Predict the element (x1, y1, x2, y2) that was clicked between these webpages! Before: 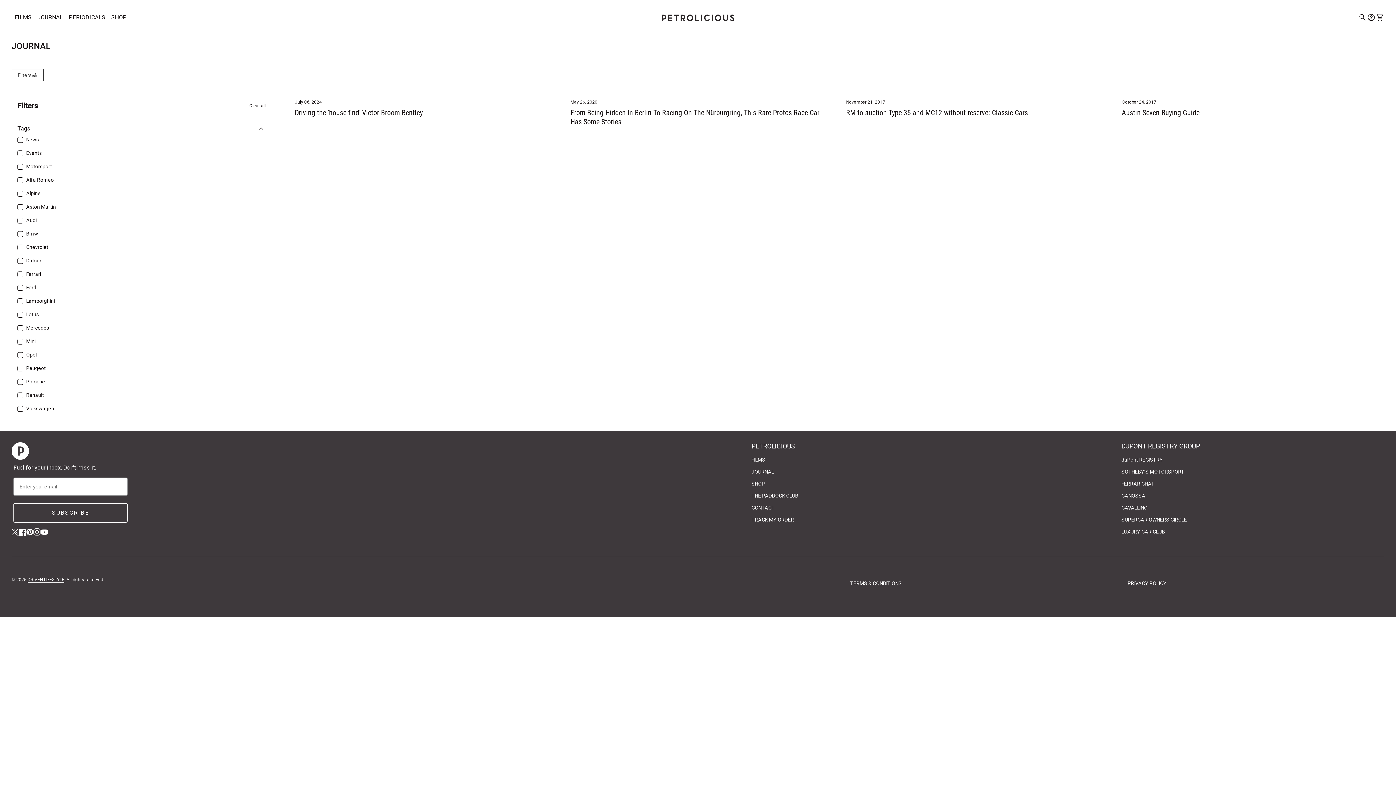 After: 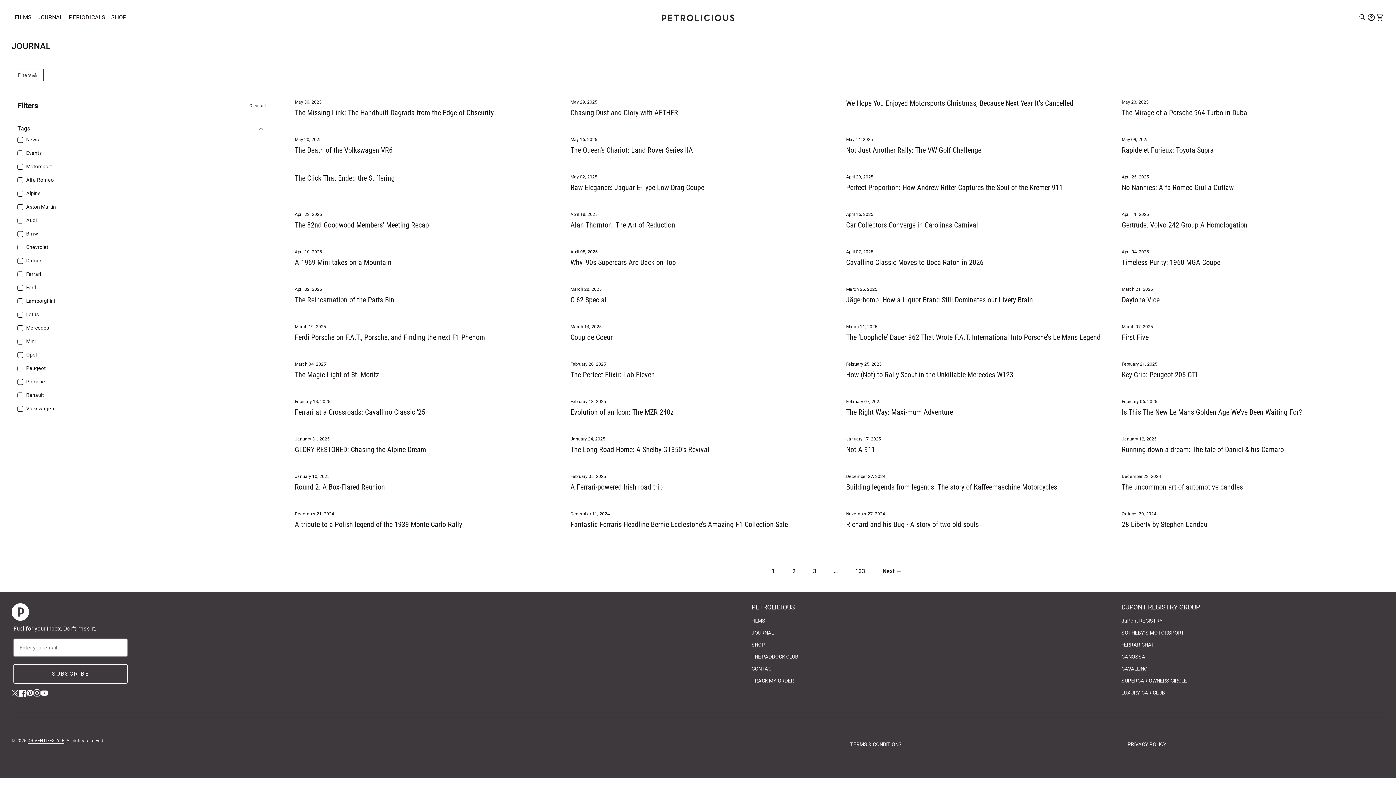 Action: bbox: (34, 5, 65, 29) label: JOURNAL